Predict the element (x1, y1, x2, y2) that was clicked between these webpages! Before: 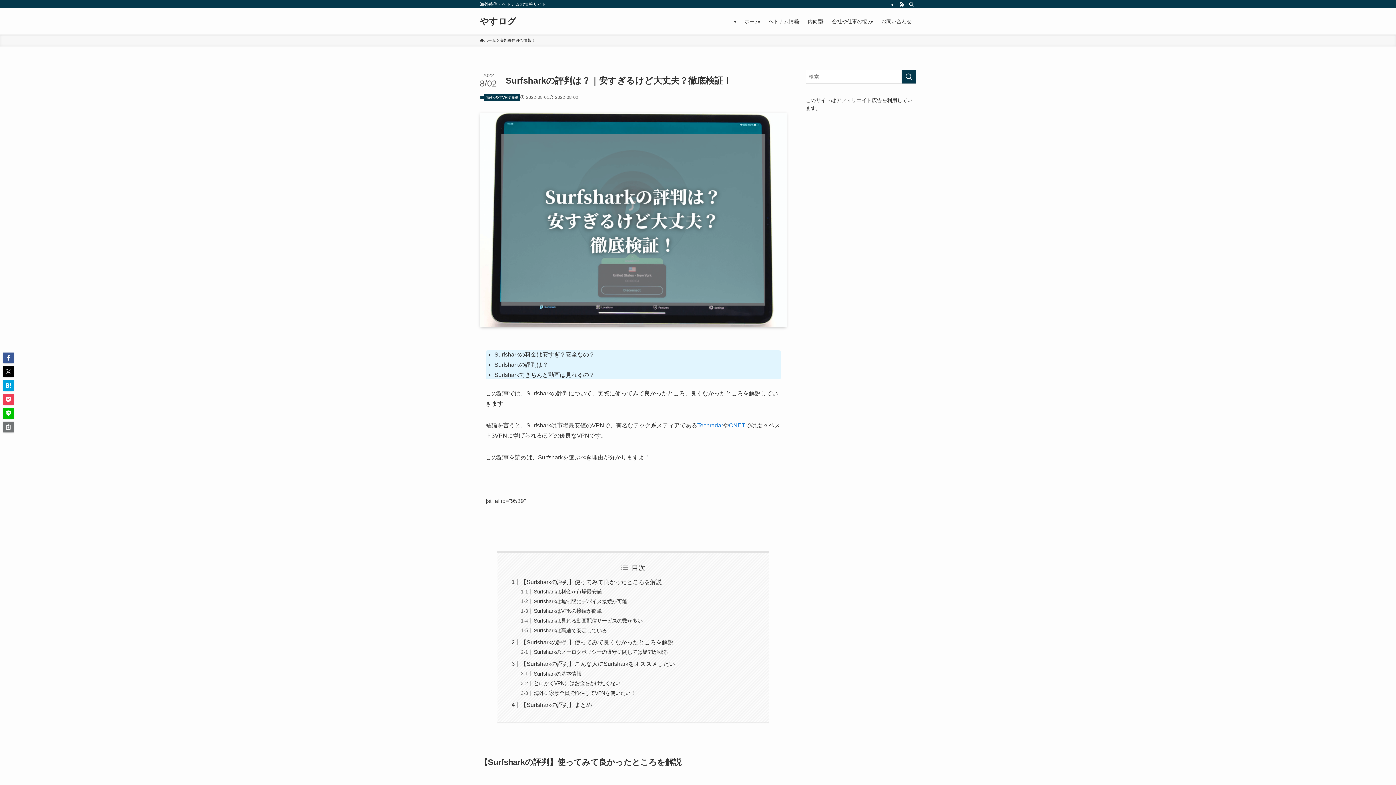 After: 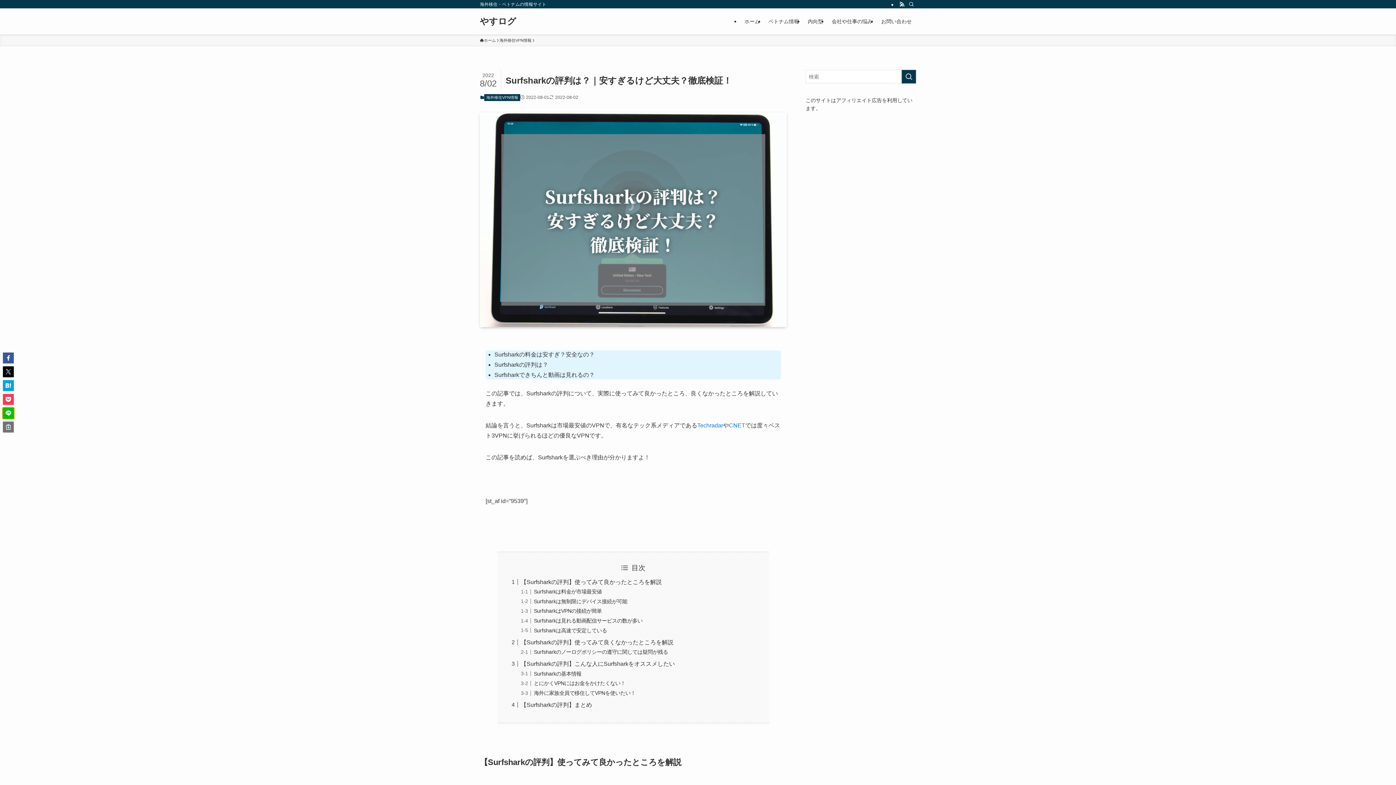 Action: bbox: (2, 408, 13, 418)